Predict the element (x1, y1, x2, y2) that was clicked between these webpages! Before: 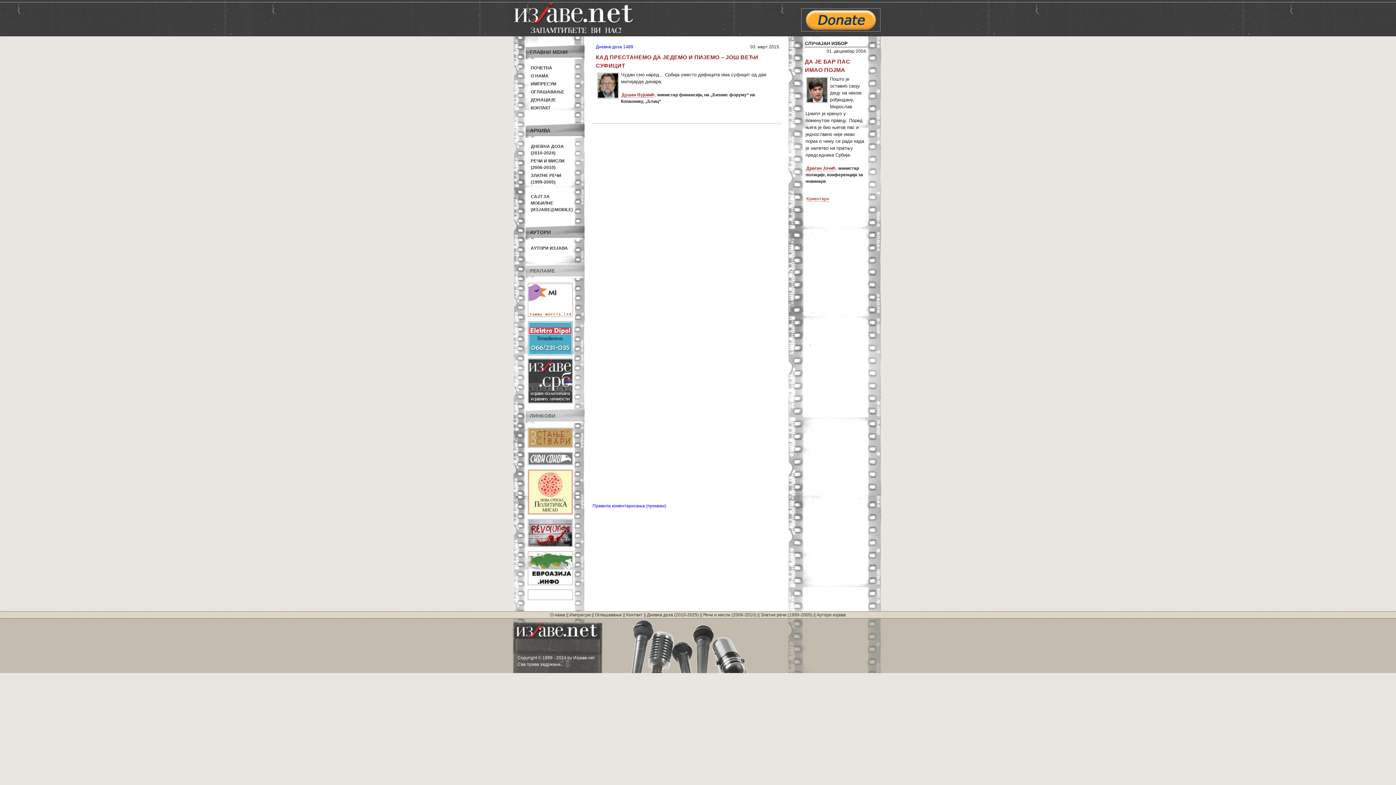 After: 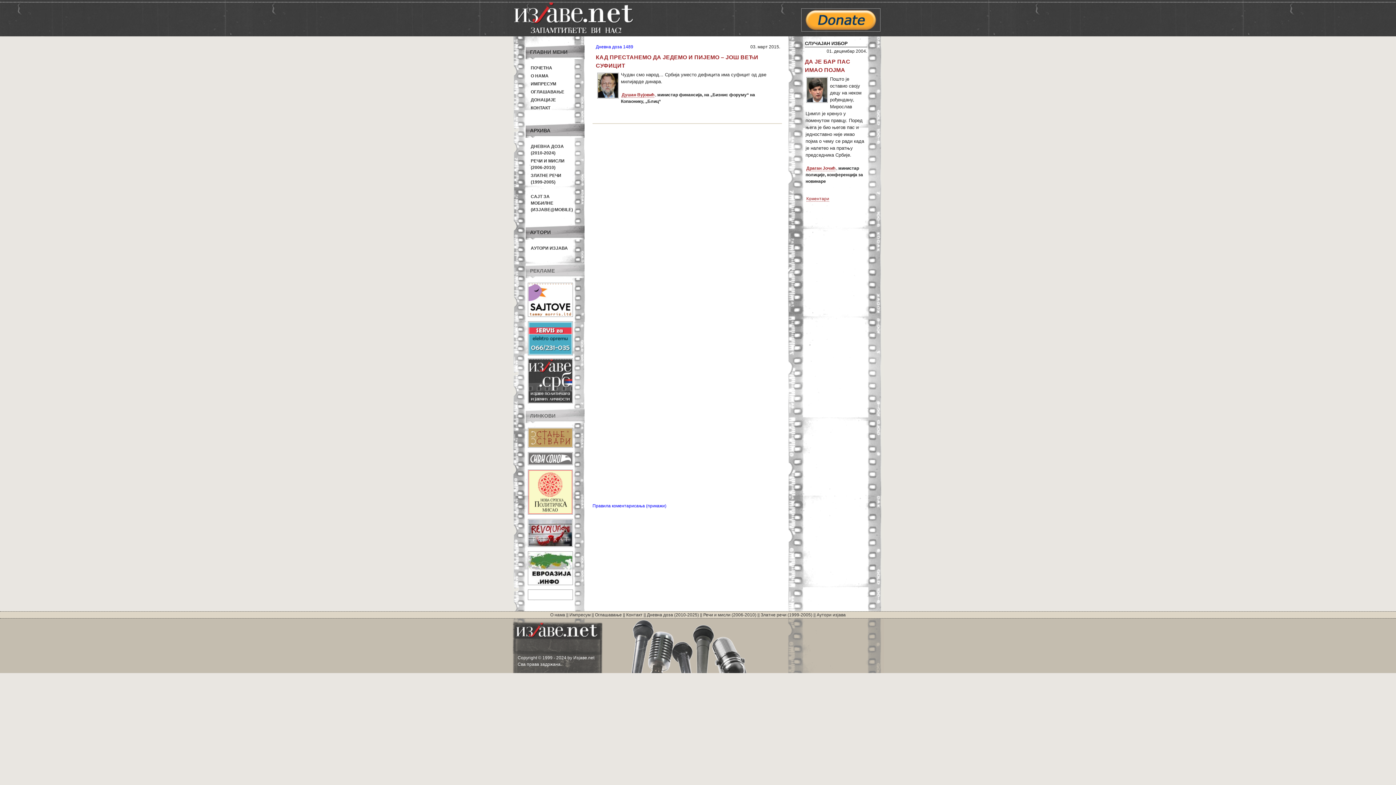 Action: bbox: (528, 460, 572, 465)